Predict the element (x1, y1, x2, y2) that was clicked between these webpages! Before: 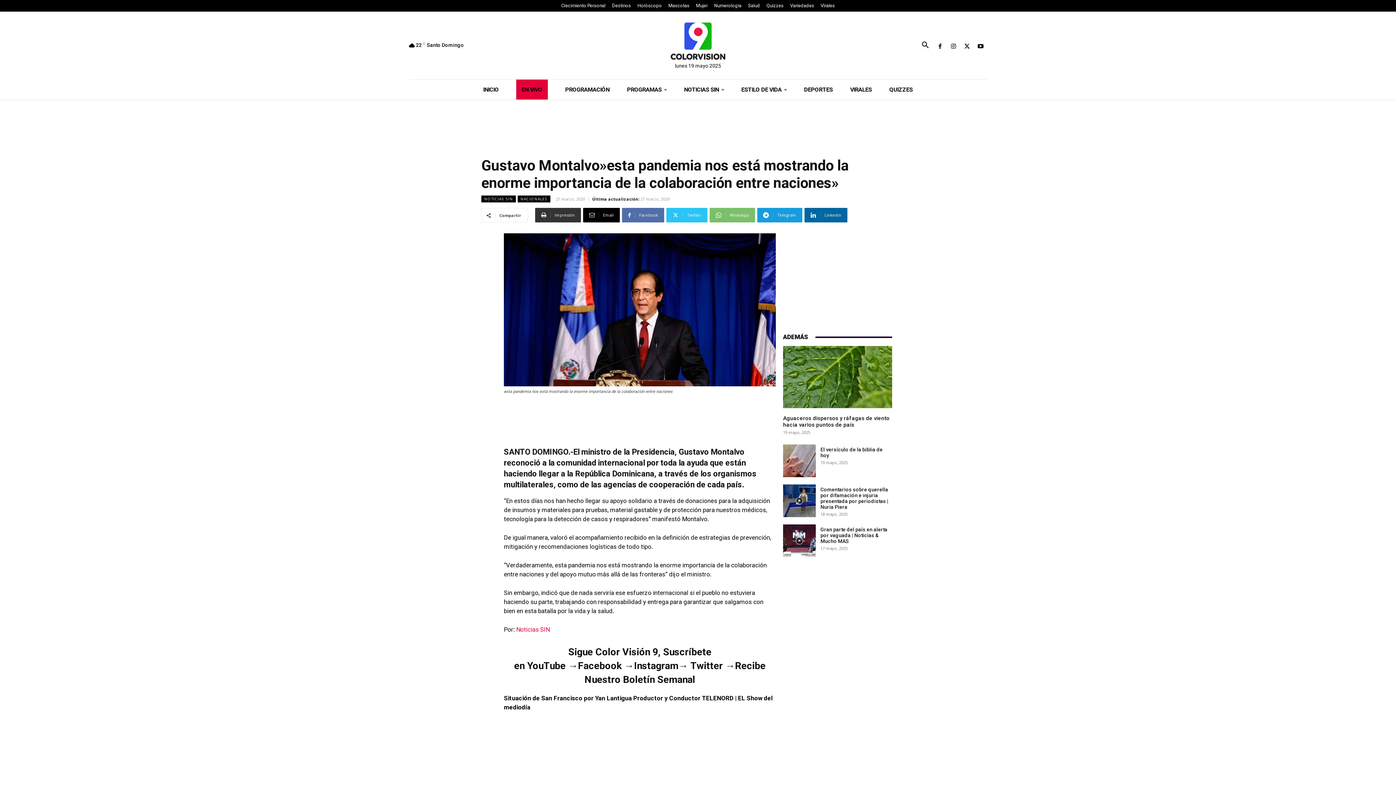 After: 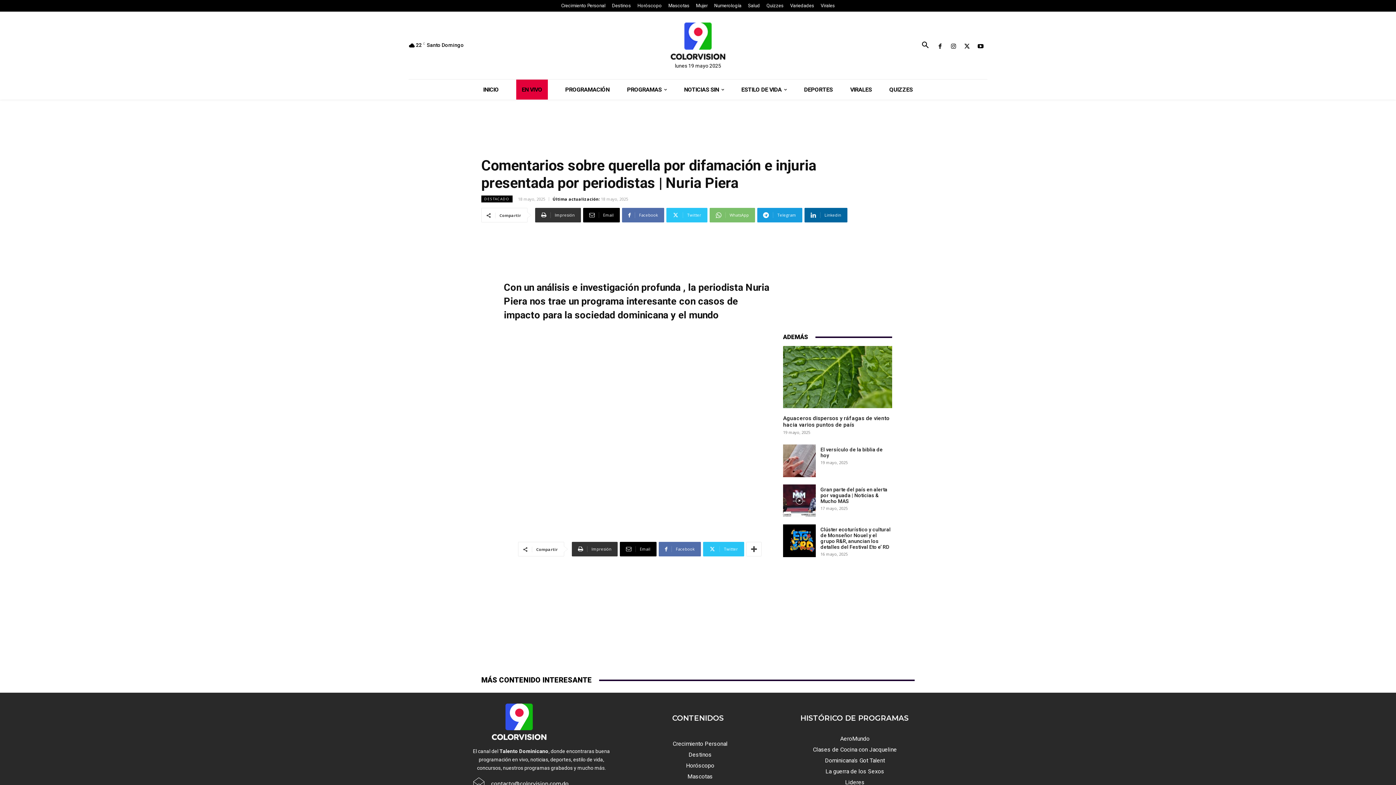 Action: bbox: (820, 487, 888, 510) label: Comentarios sobre querella por difamación e injuria presentada por periodistas | Nuria Piera